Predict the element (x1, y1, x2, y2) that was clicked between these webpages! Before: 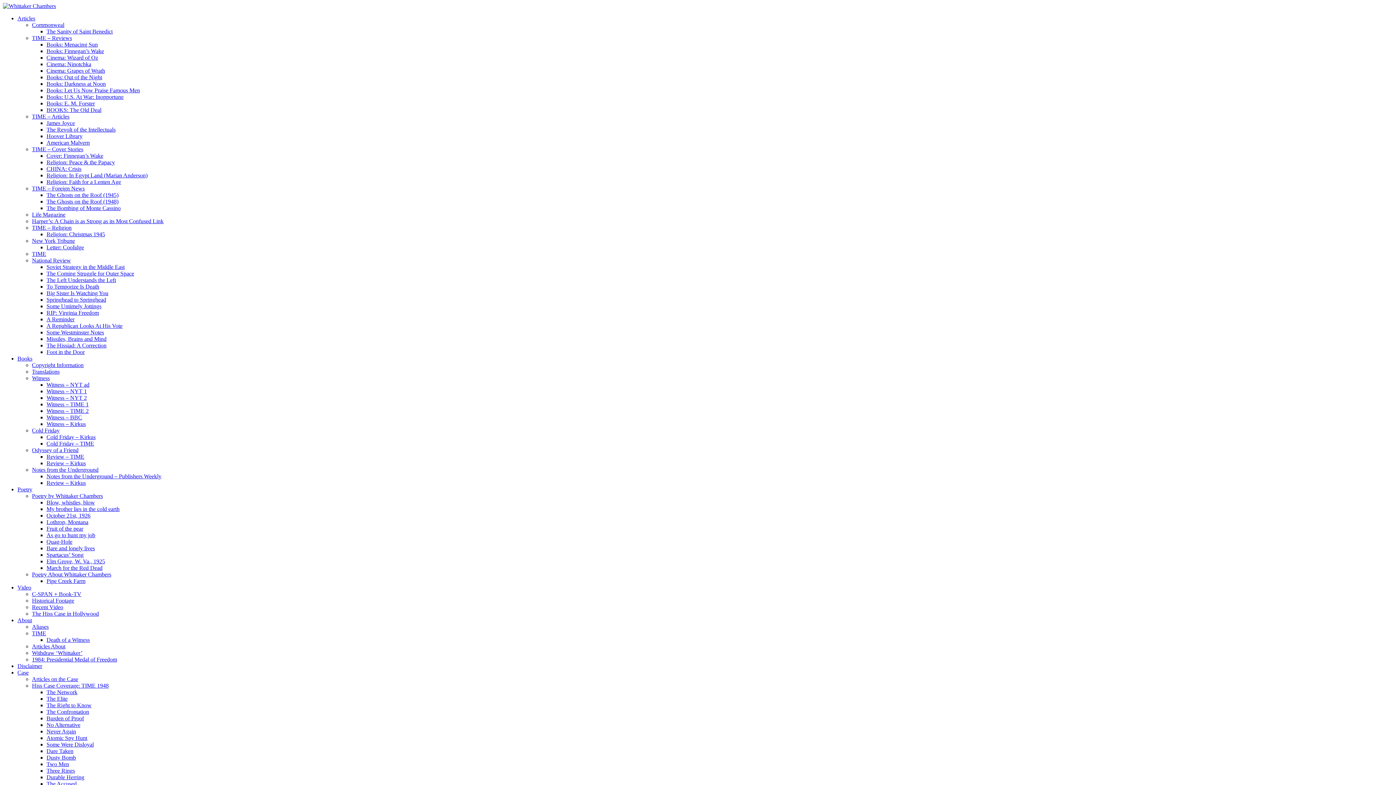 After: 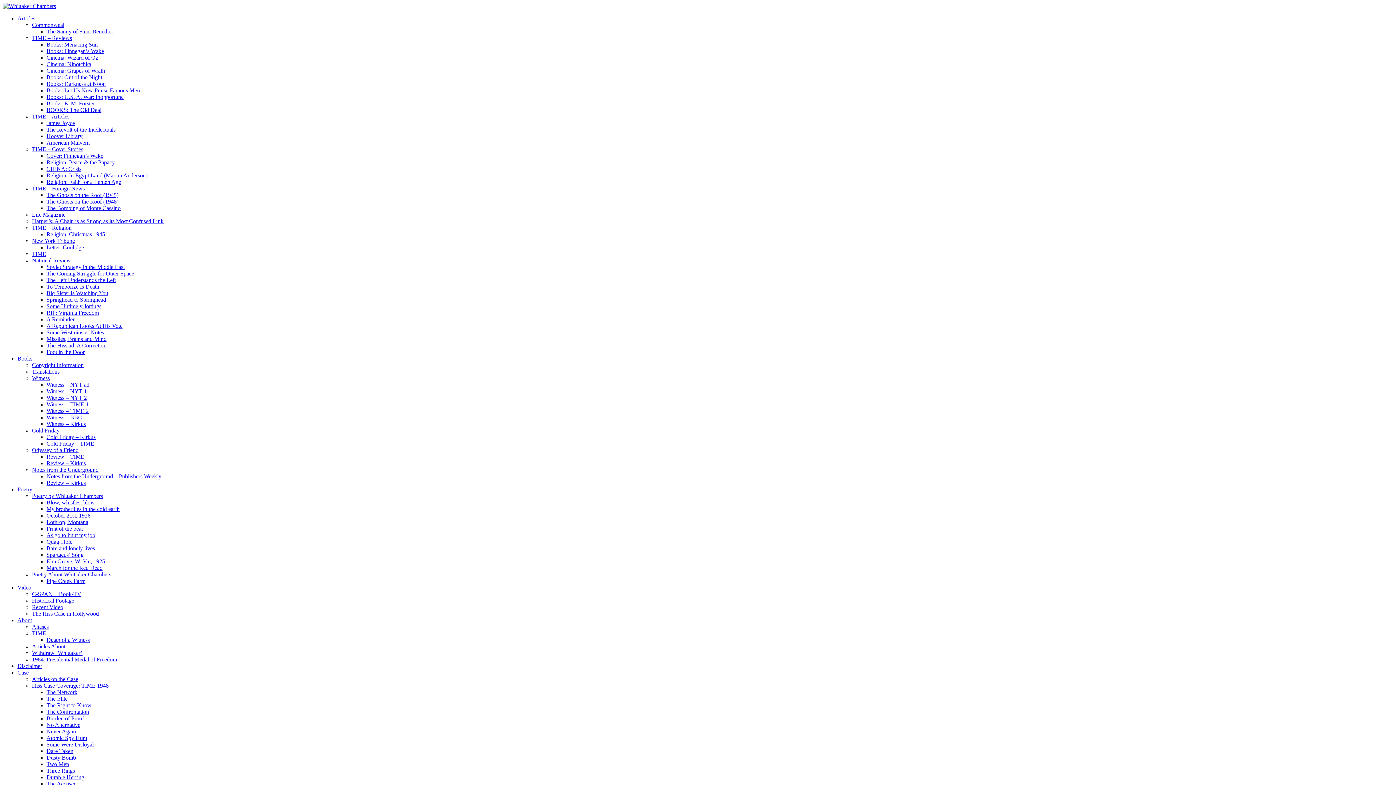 Action: label: CHINA: Crisis bbox: (46, 165, 81, 172)